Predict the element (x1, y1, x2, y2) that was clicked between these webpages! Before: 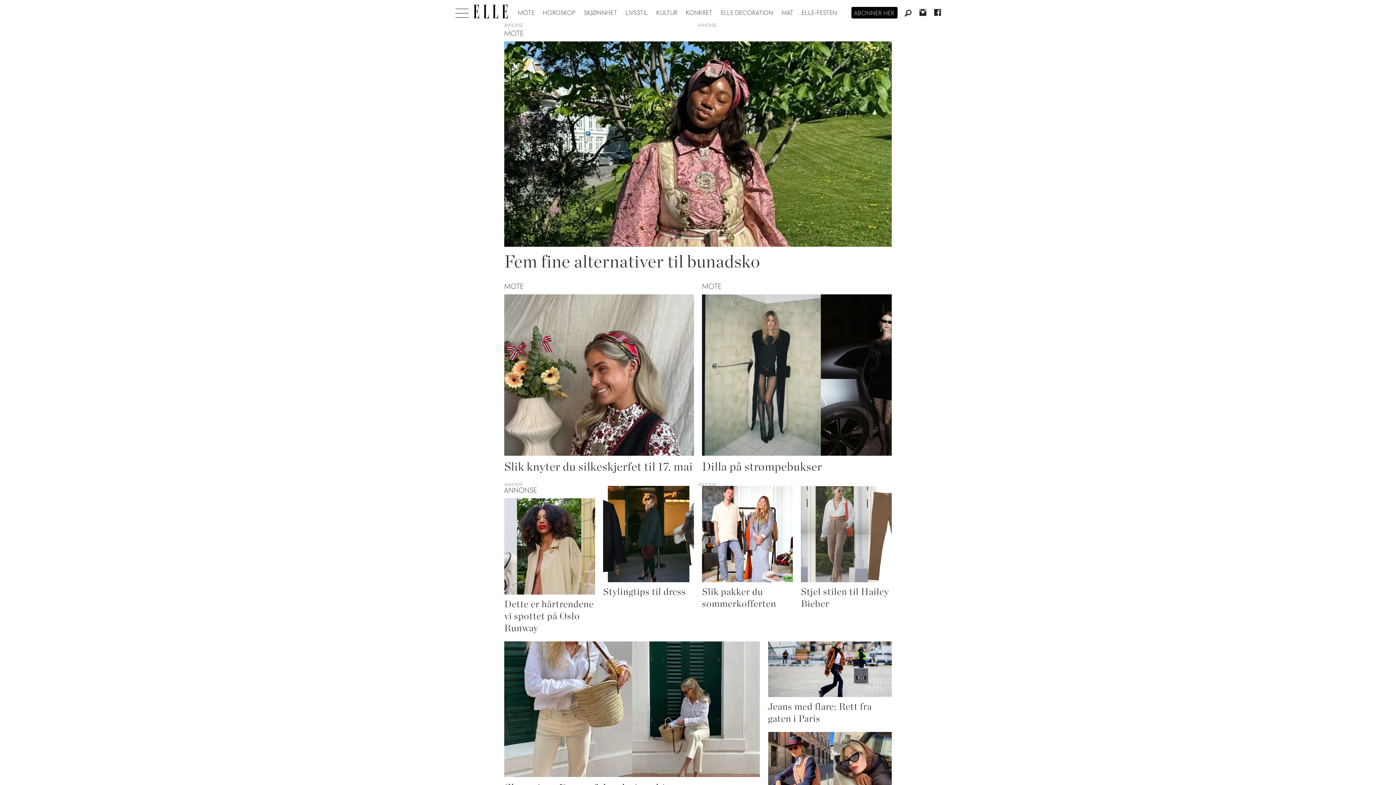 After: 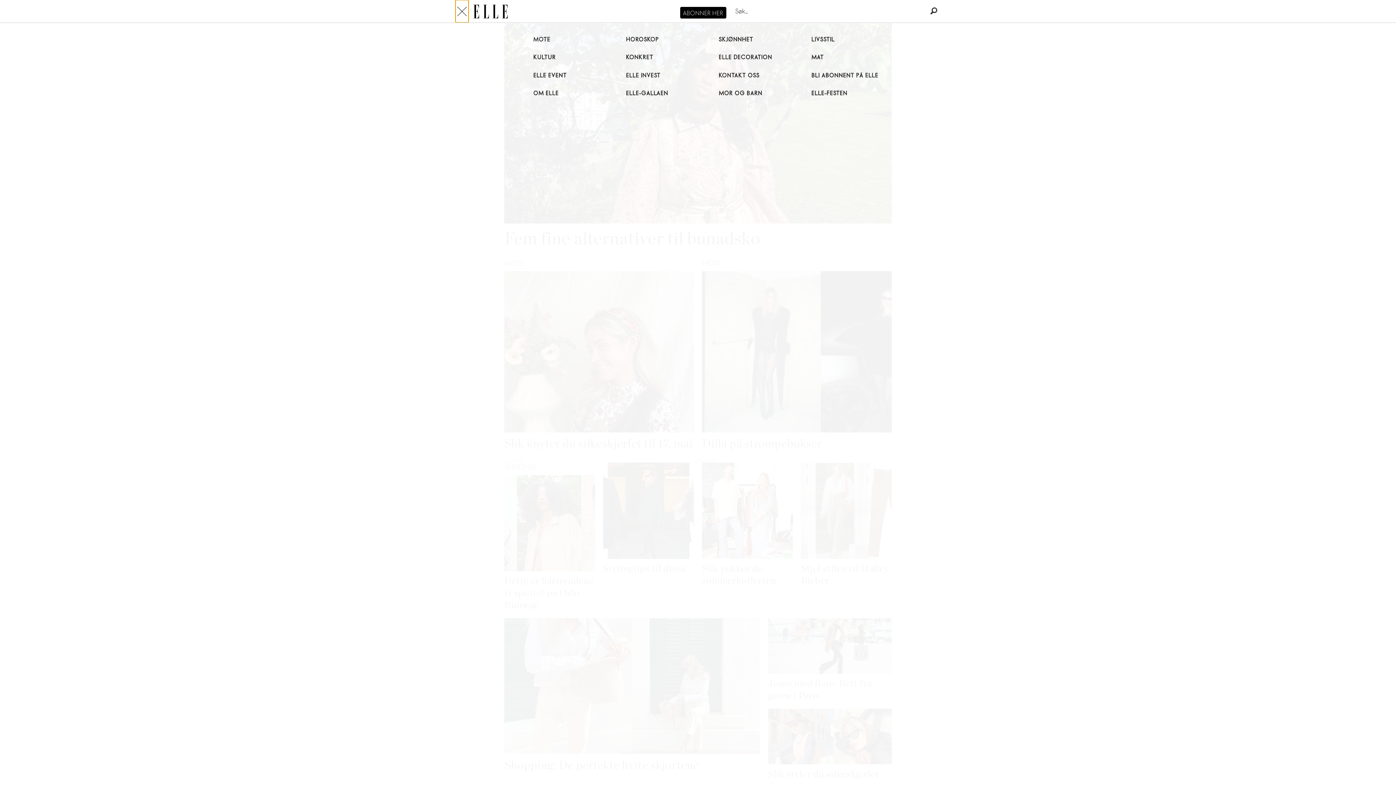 Action: label: Åpen meny bbox: (455, 0, 468, 22)